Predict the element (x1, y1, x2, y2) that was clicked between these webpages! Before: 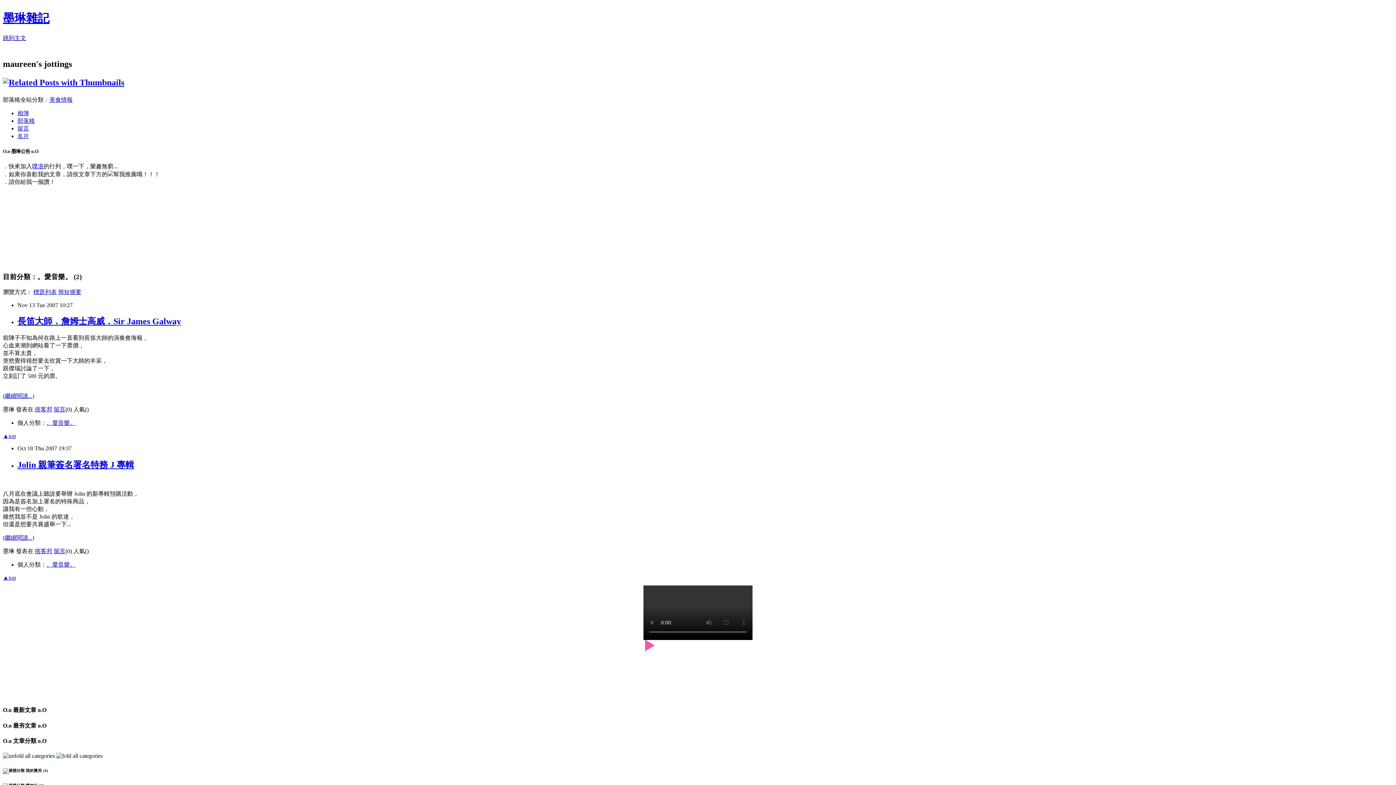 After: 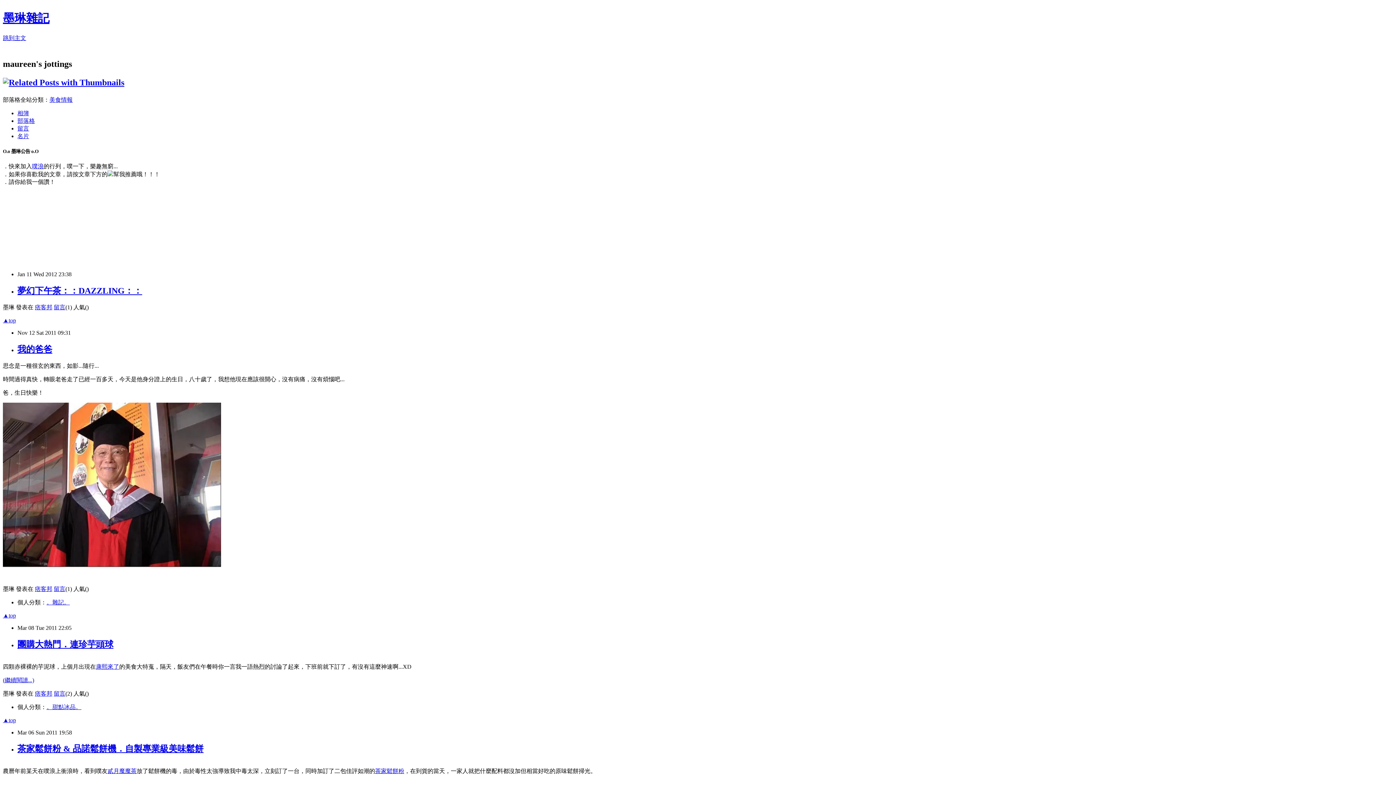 Action: label: 部落格 bbox: (17, 117, 34, 123)